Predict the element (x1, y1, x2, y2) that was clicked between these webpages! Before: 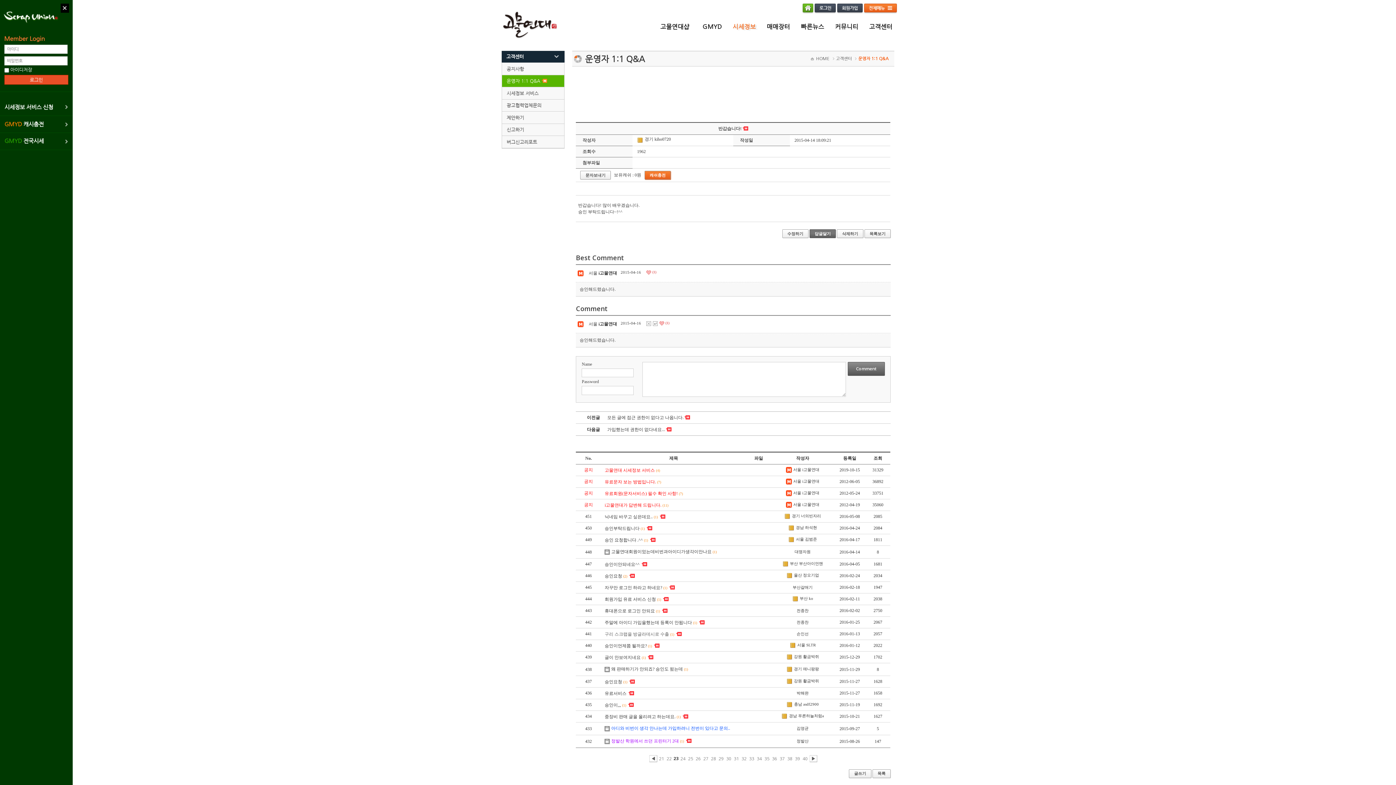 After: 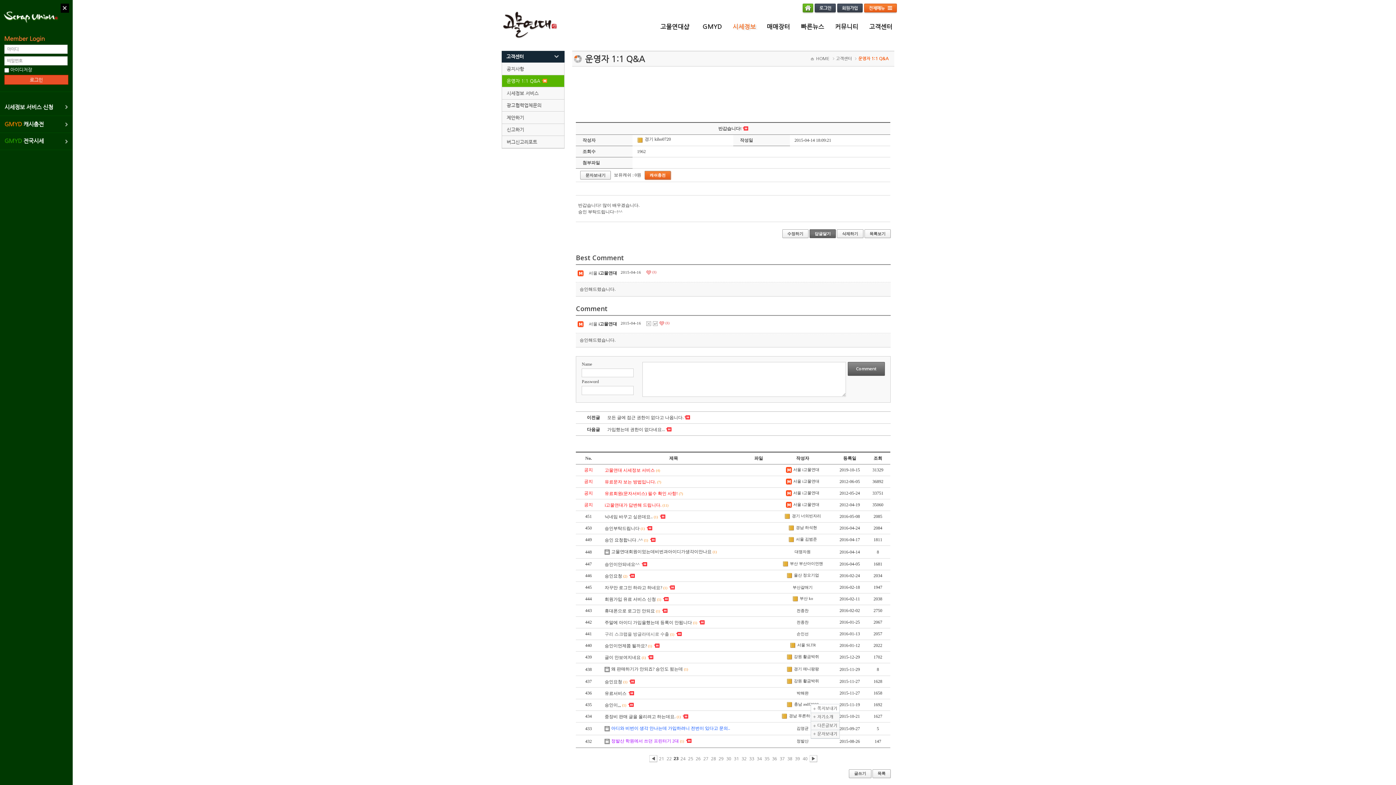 Action: bbox: (803, 702, 819, 706) label: asdf2900